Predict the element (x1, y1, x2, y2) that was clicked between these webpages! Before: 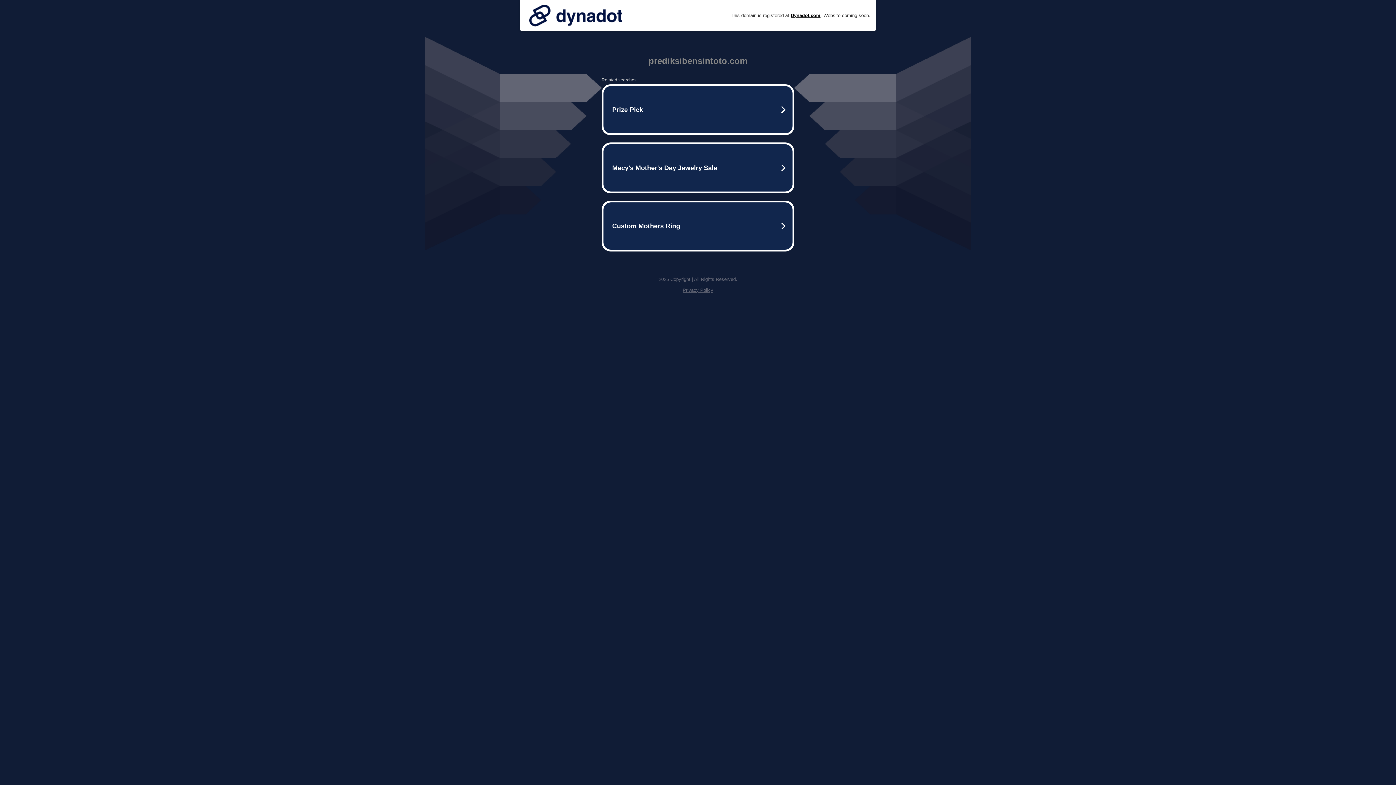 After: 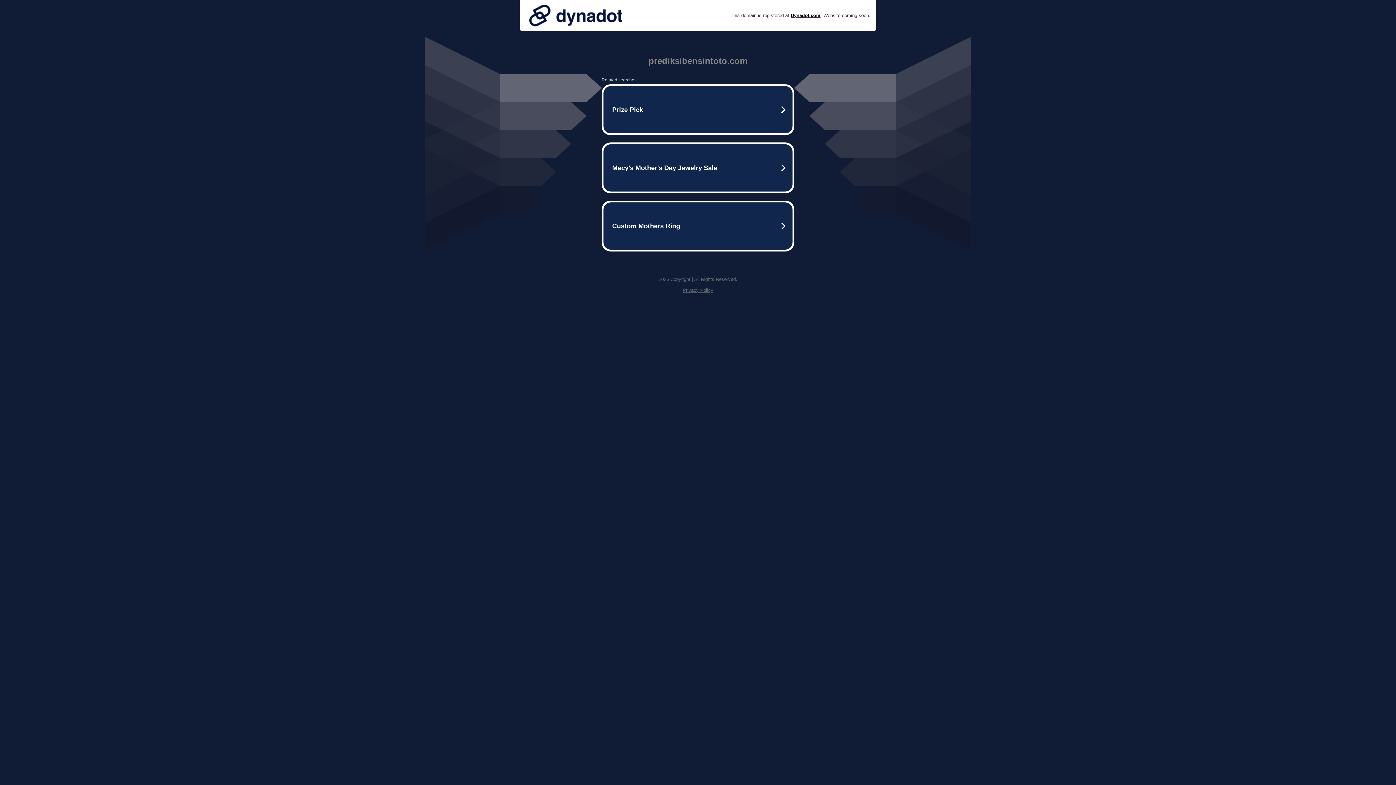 Action: bbox: (682, 287, 713, 293) label: Privacy Policy